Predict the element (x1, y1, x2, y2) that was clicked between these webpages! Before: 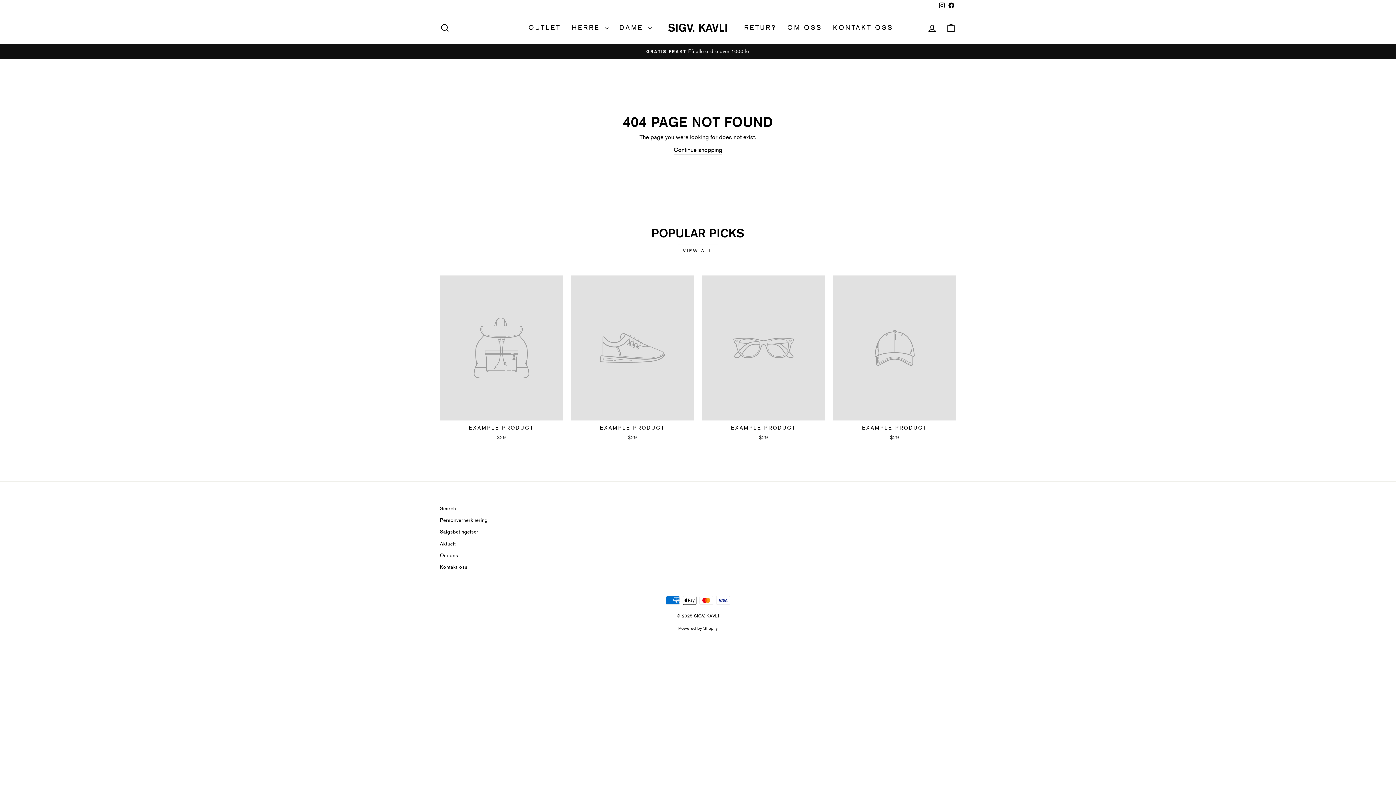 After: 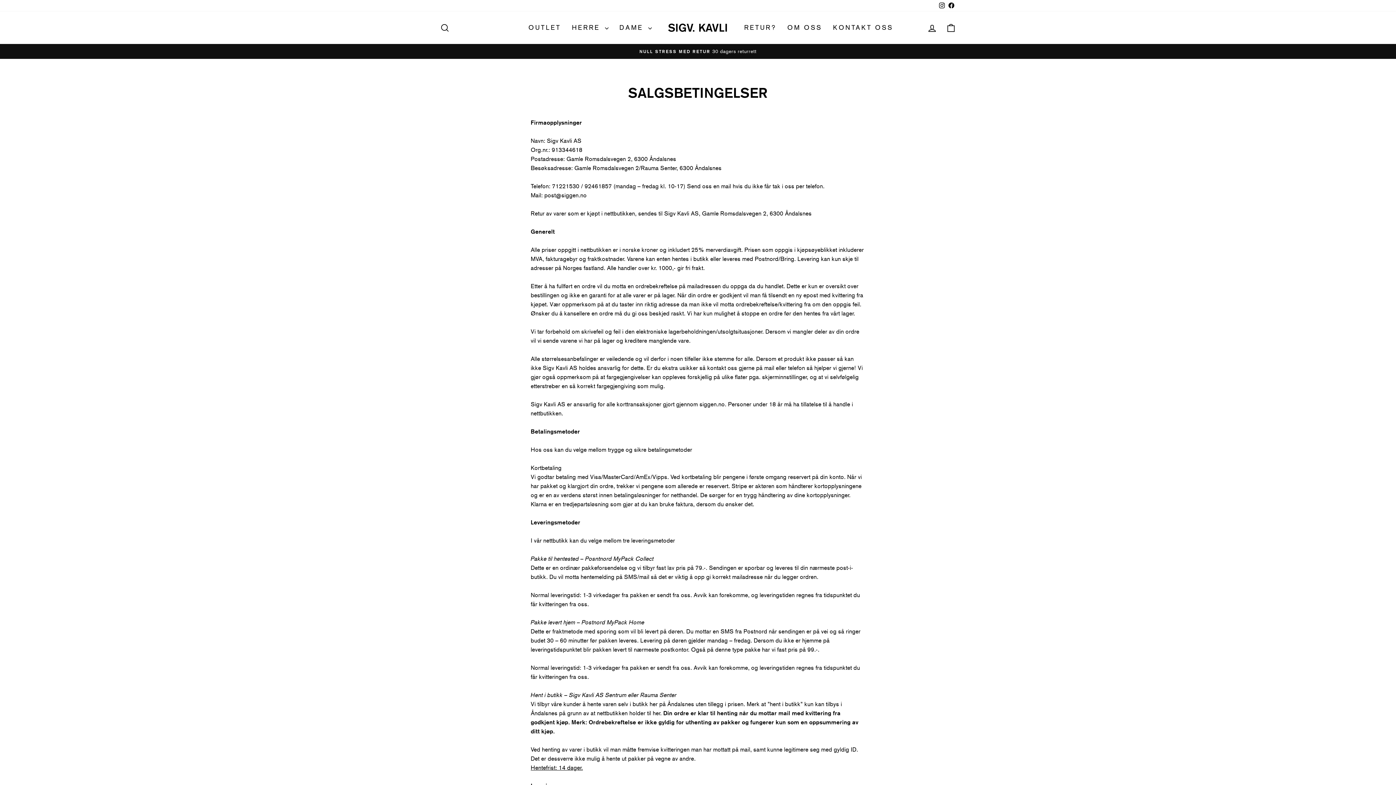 Action: label: RETUR? bbox: (738, 19, 782, 35)